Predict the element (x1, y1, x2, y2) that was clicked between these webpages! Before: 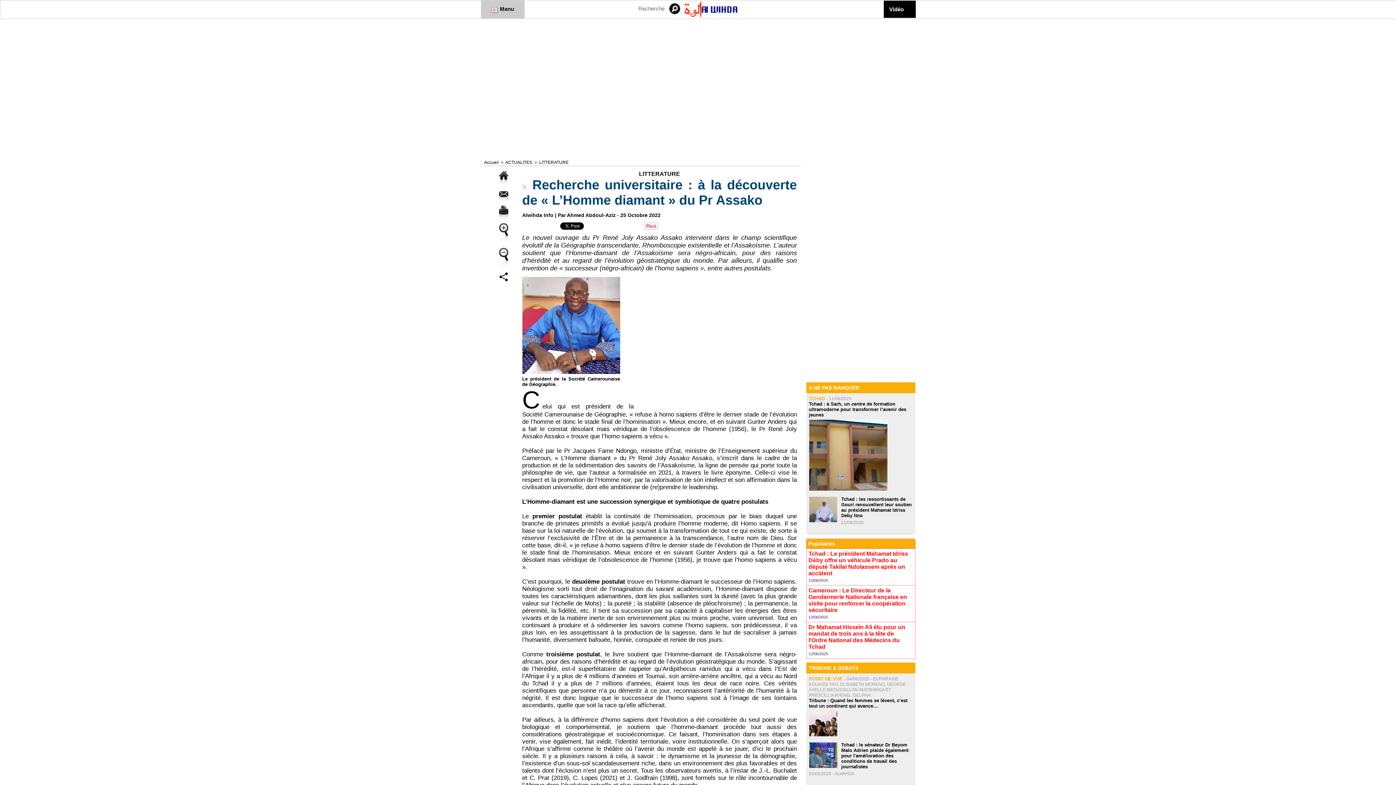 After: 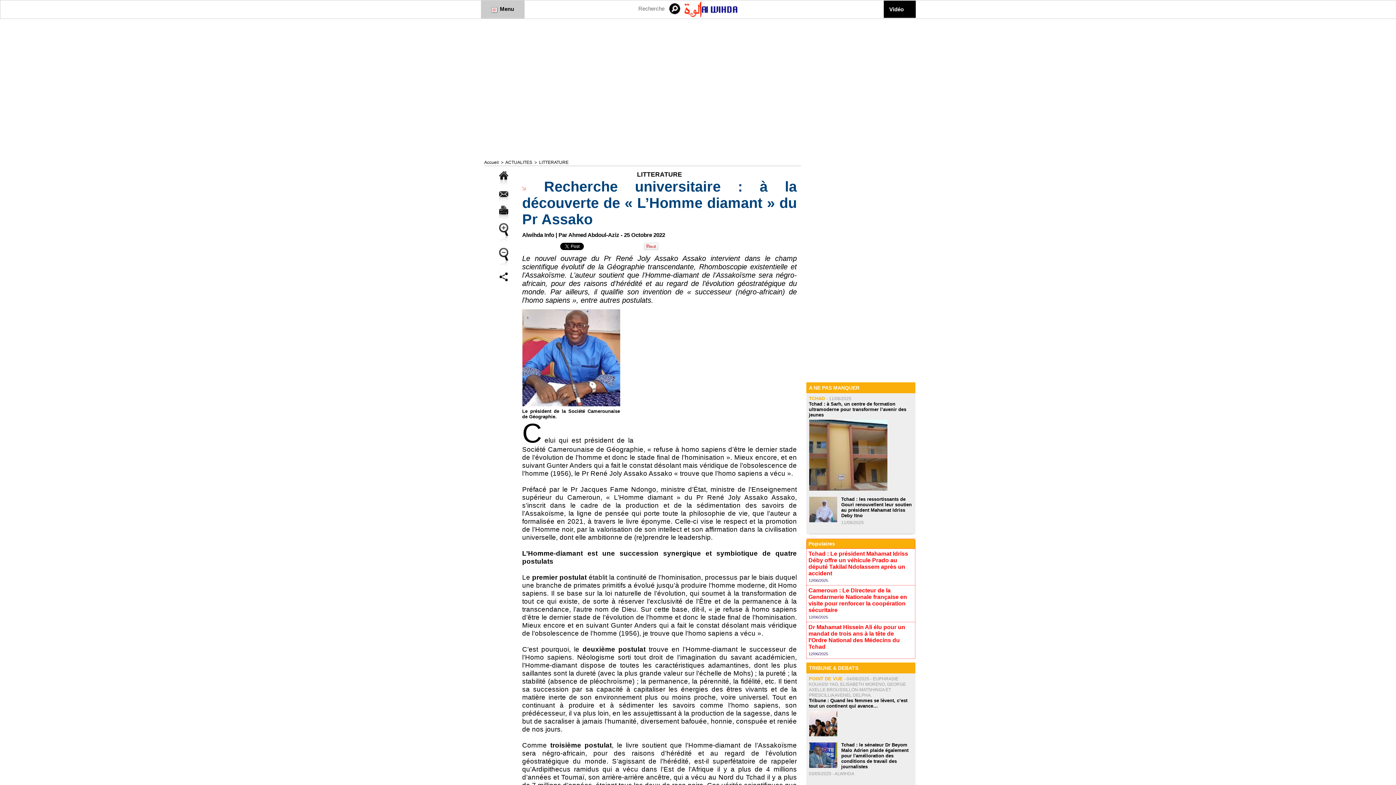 Action: bbox: (499, 231, 508, 238)